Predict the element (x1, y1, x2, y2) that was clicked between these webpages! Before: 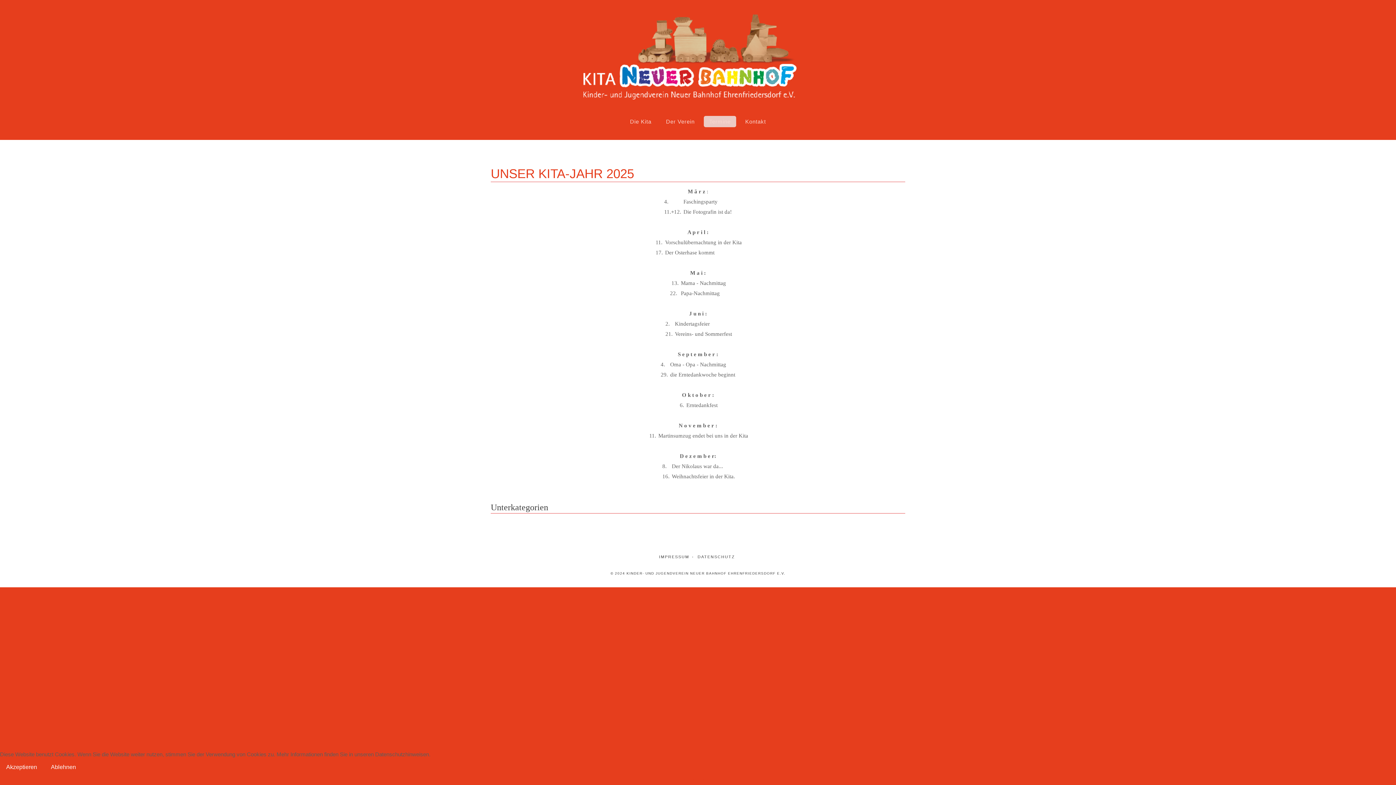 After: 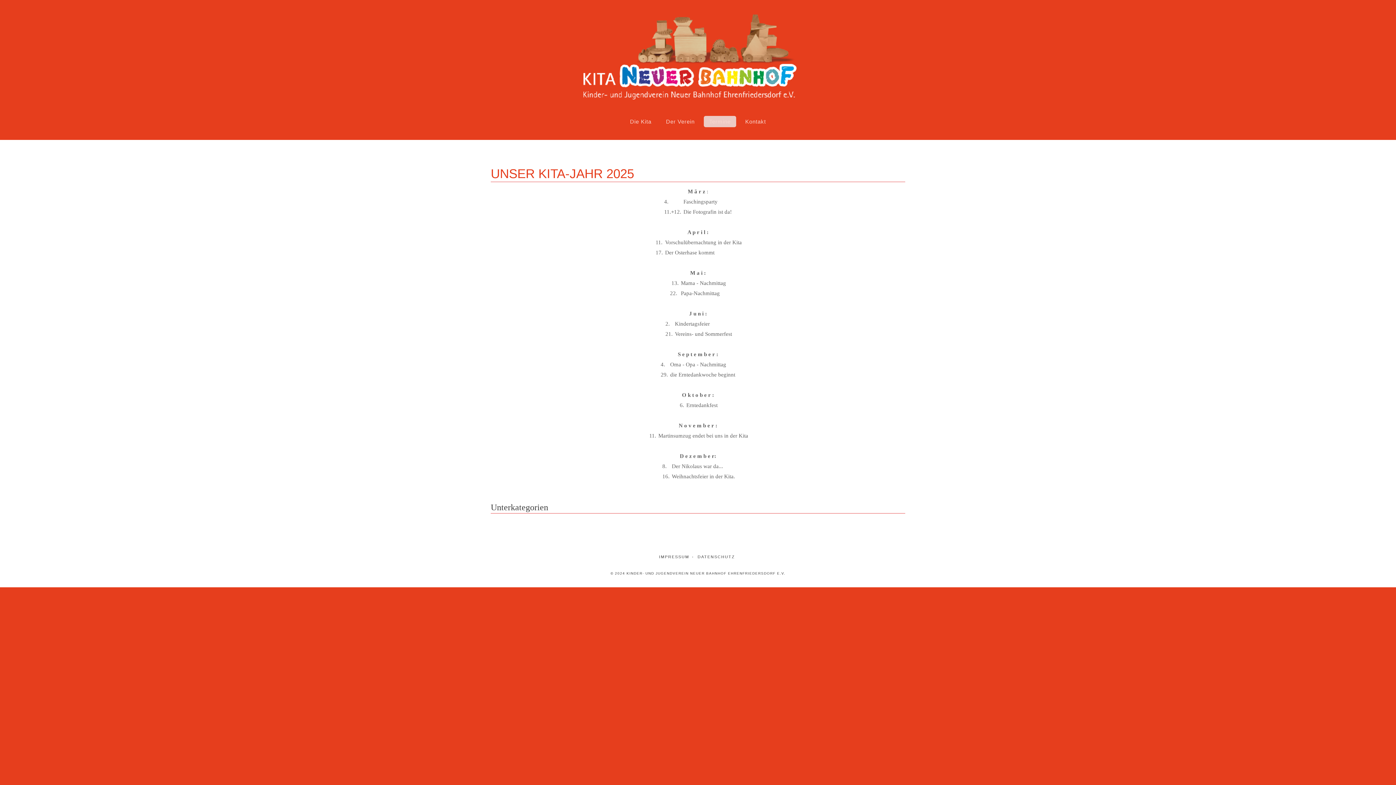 Action: bbox: (44, 759, 82, 776) label: Ablehnen